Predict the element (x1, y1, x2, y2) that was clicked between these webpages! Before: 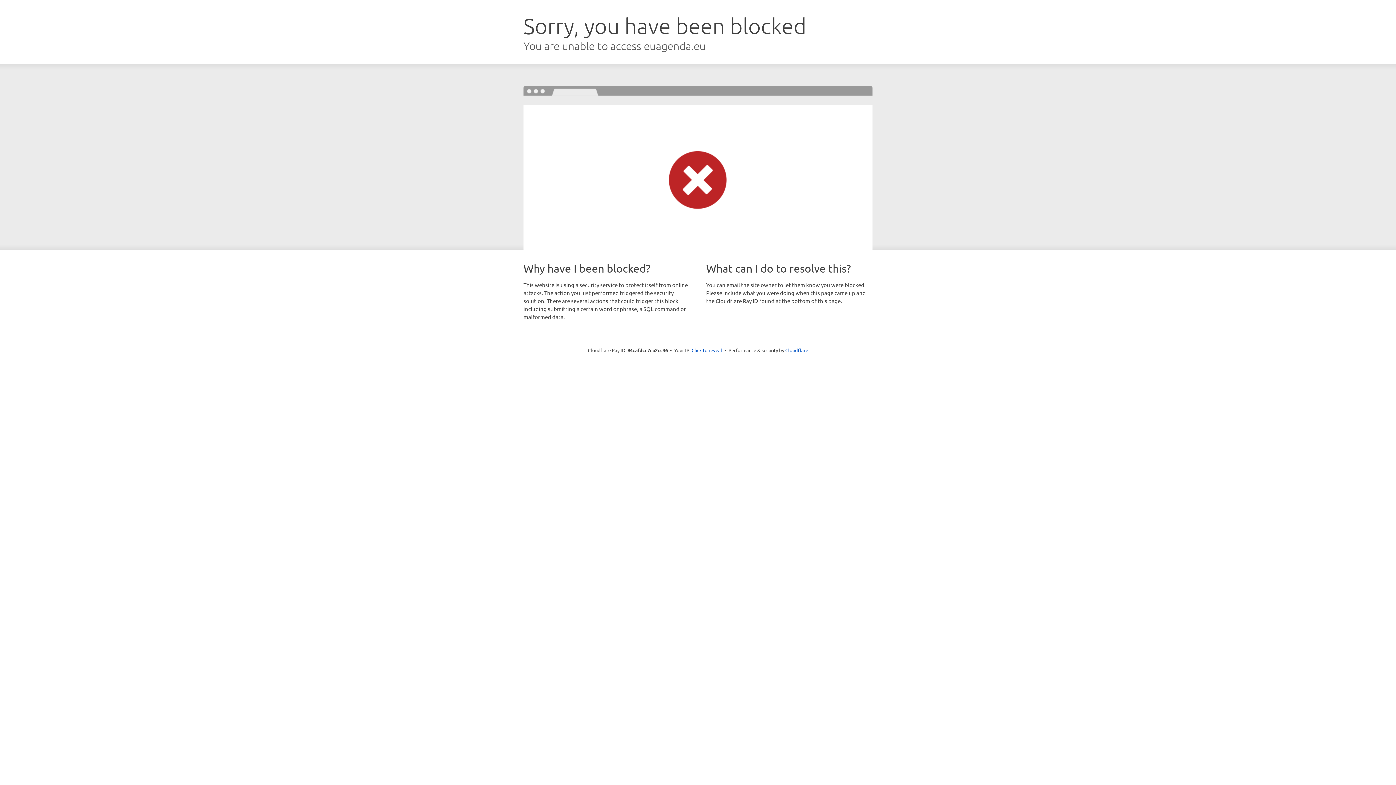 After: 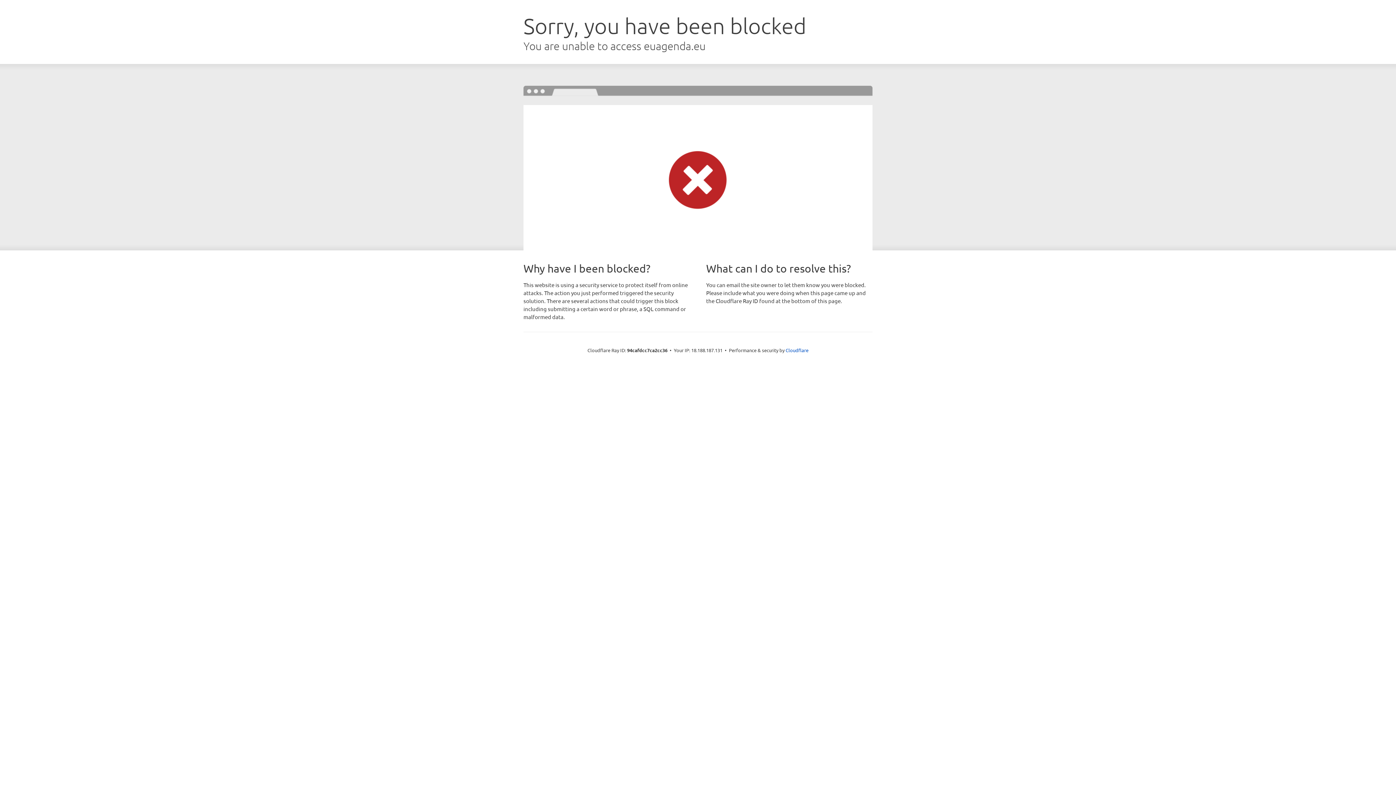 Action: label: Click to reveal bbox: (691, 346, 722, 353)